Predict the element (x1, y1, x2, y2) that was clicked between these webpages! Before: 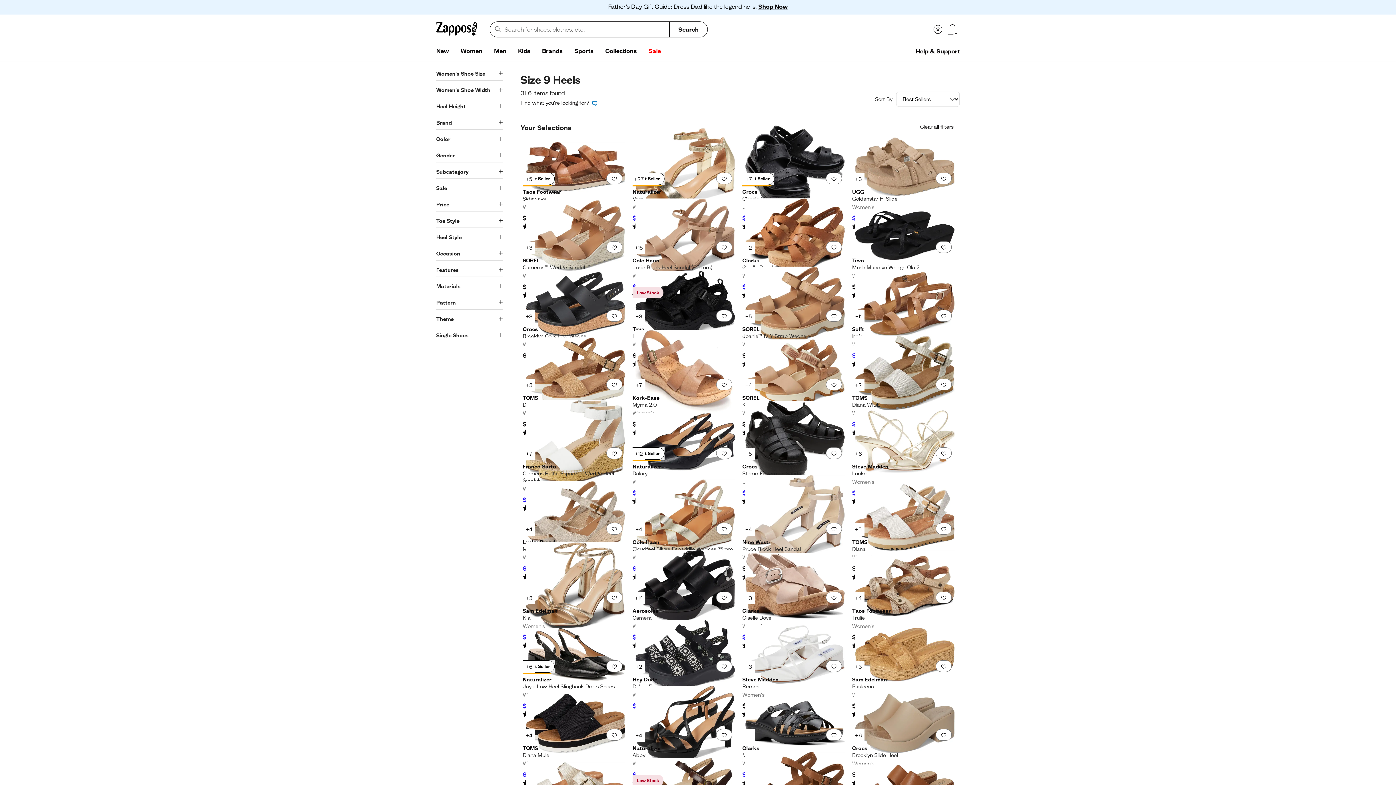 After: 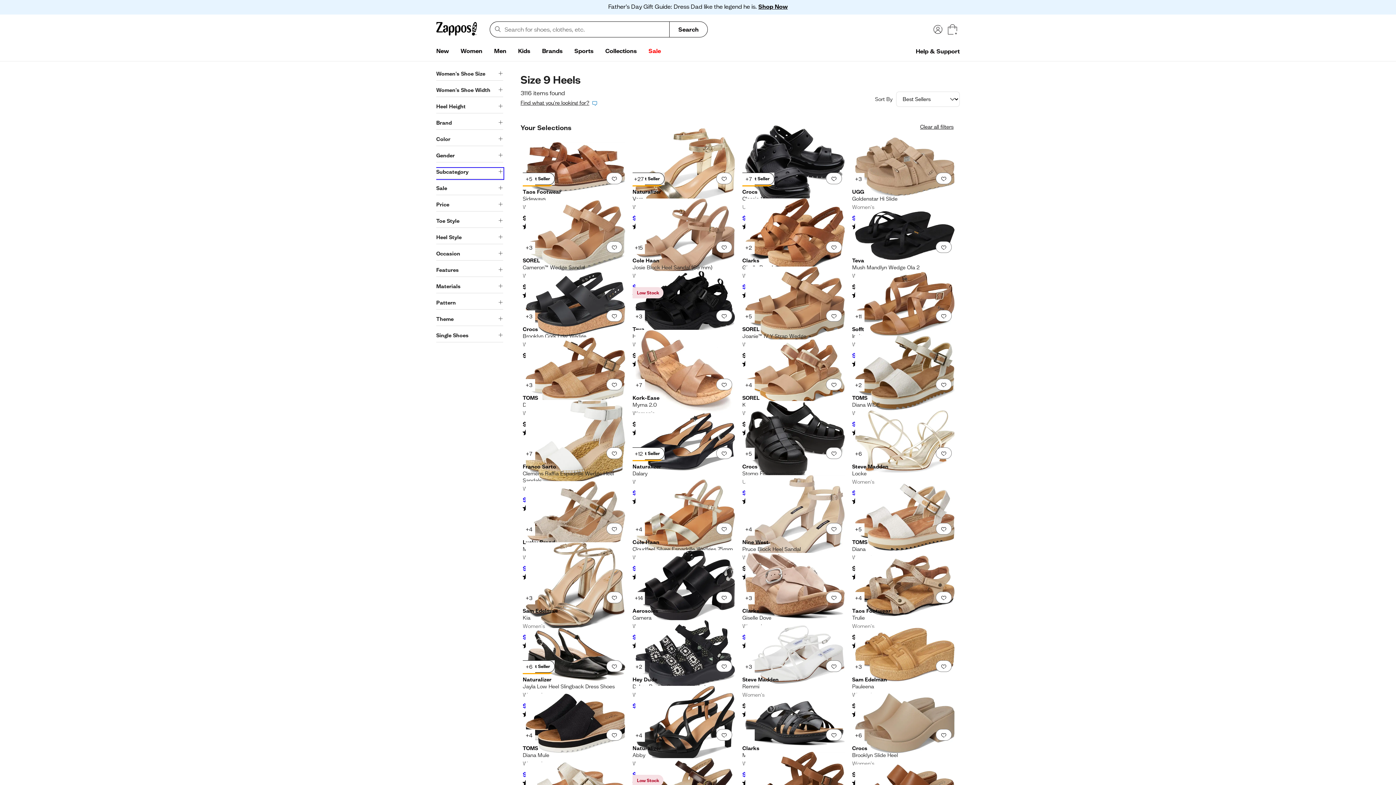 Action: label: Subcategory bbox: (436, 168, 503, 178)